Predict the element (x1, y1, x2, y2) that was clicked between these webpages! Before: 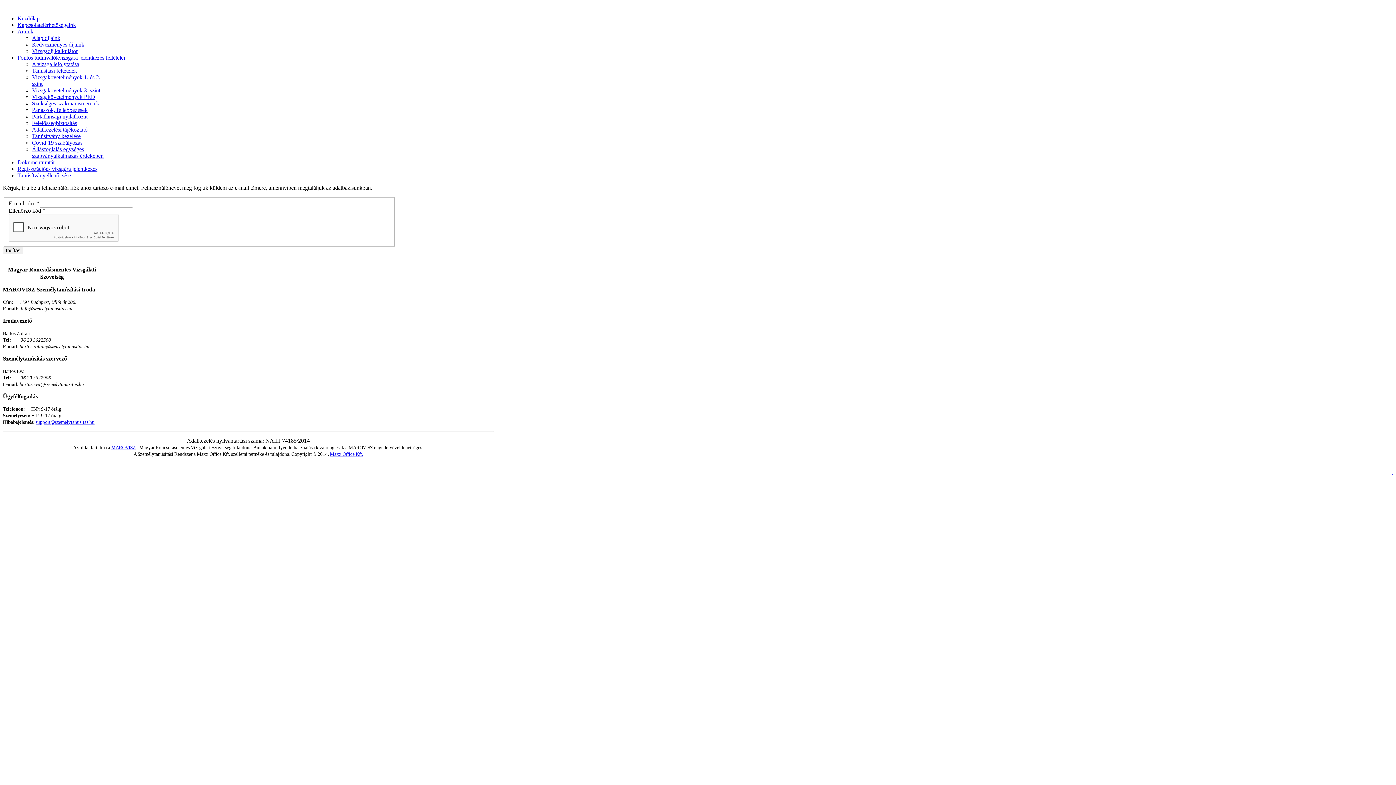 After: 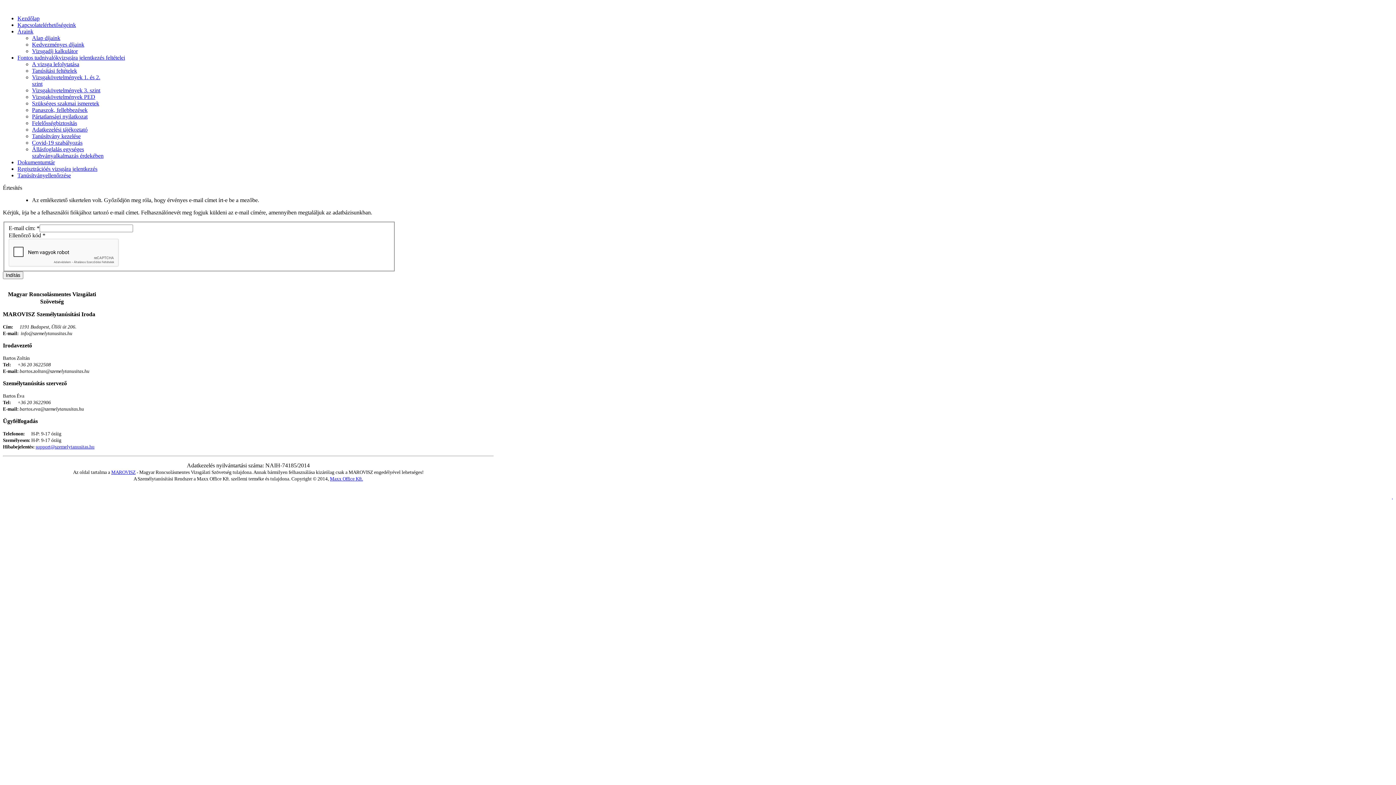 Action: label: Indítás bbox: (2, 246, 23, 254)